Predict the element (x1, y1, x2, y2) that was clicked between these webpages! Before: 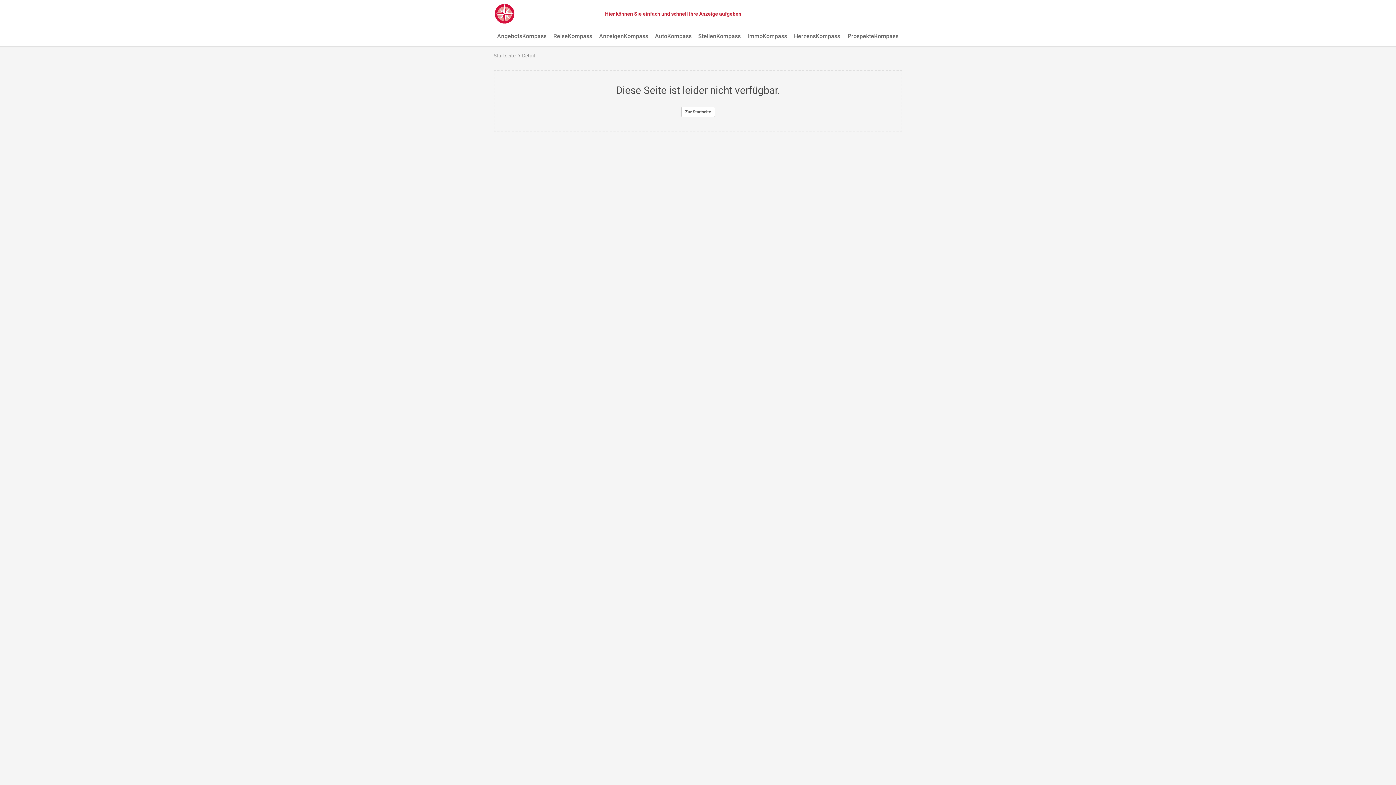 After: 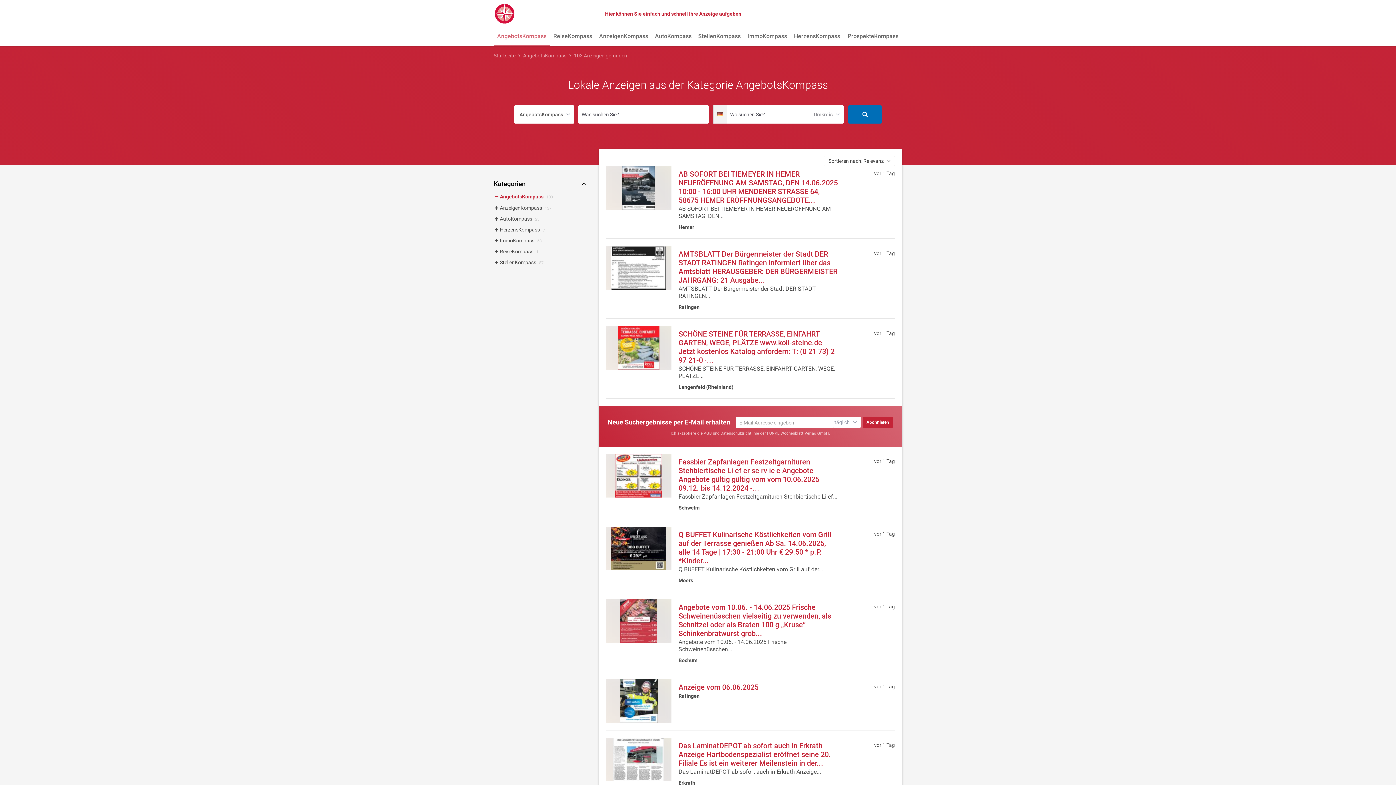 Action: bbox: (493, 27, 550, 46) label: AngebotsKompass